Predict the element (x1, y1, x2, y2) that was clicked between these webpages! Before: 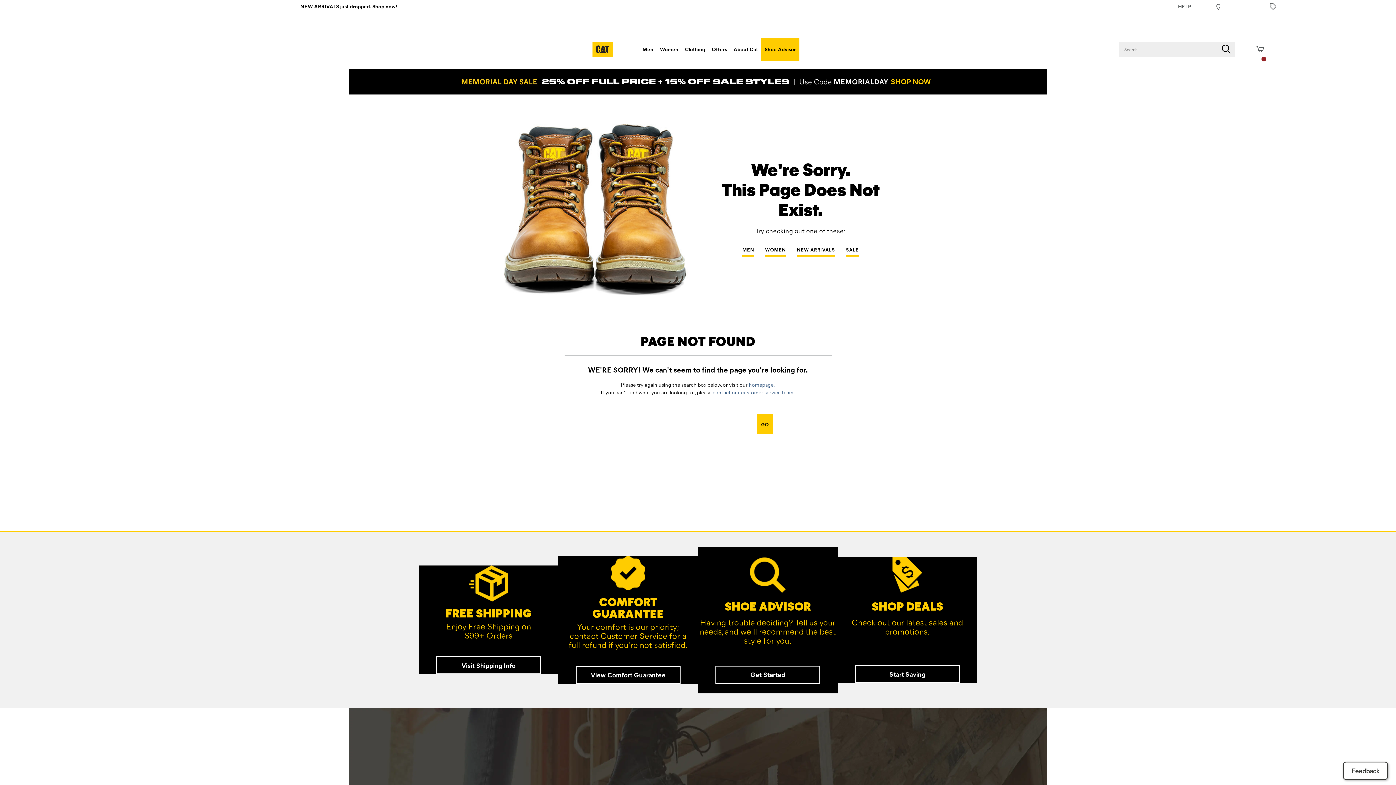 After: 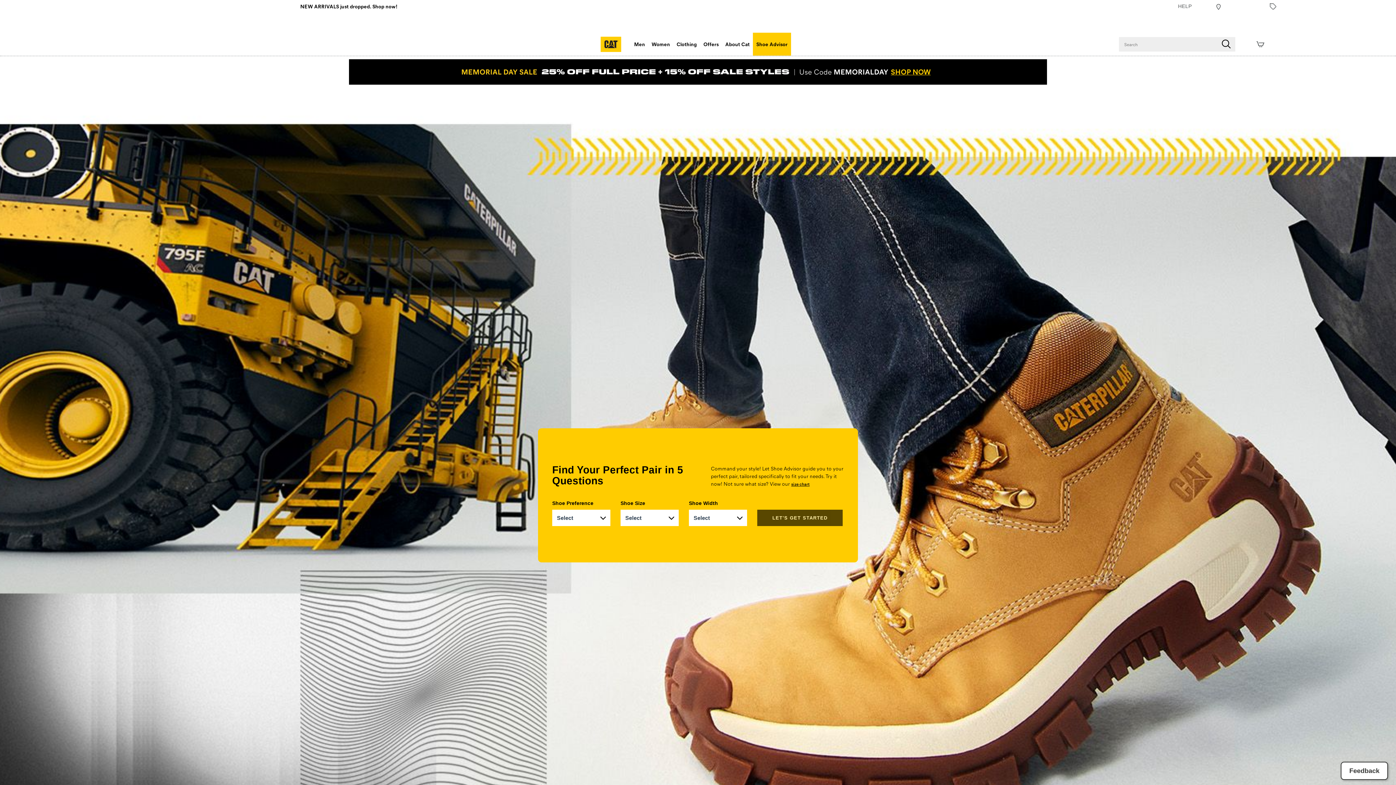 Action: bbox: (715, 666, 820, 683) label: Get Started